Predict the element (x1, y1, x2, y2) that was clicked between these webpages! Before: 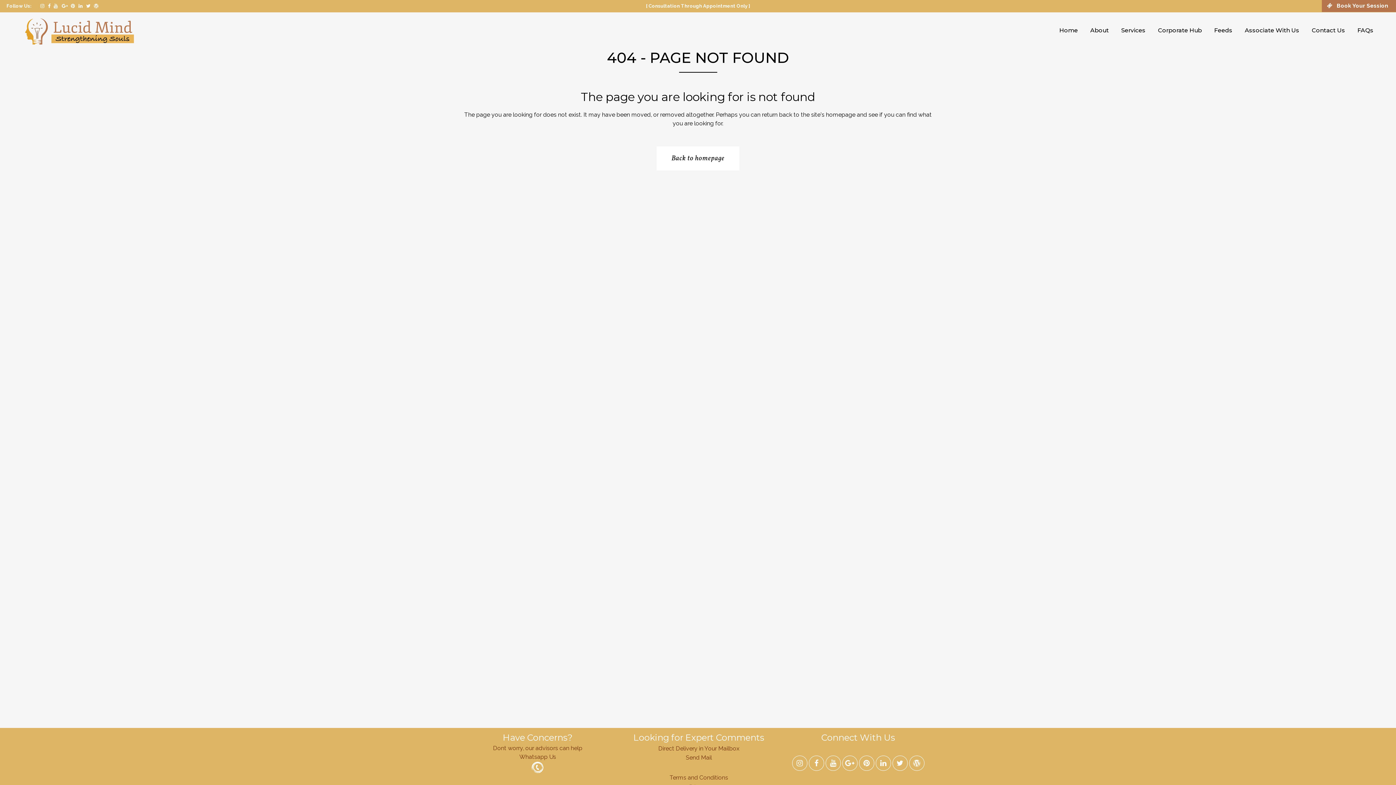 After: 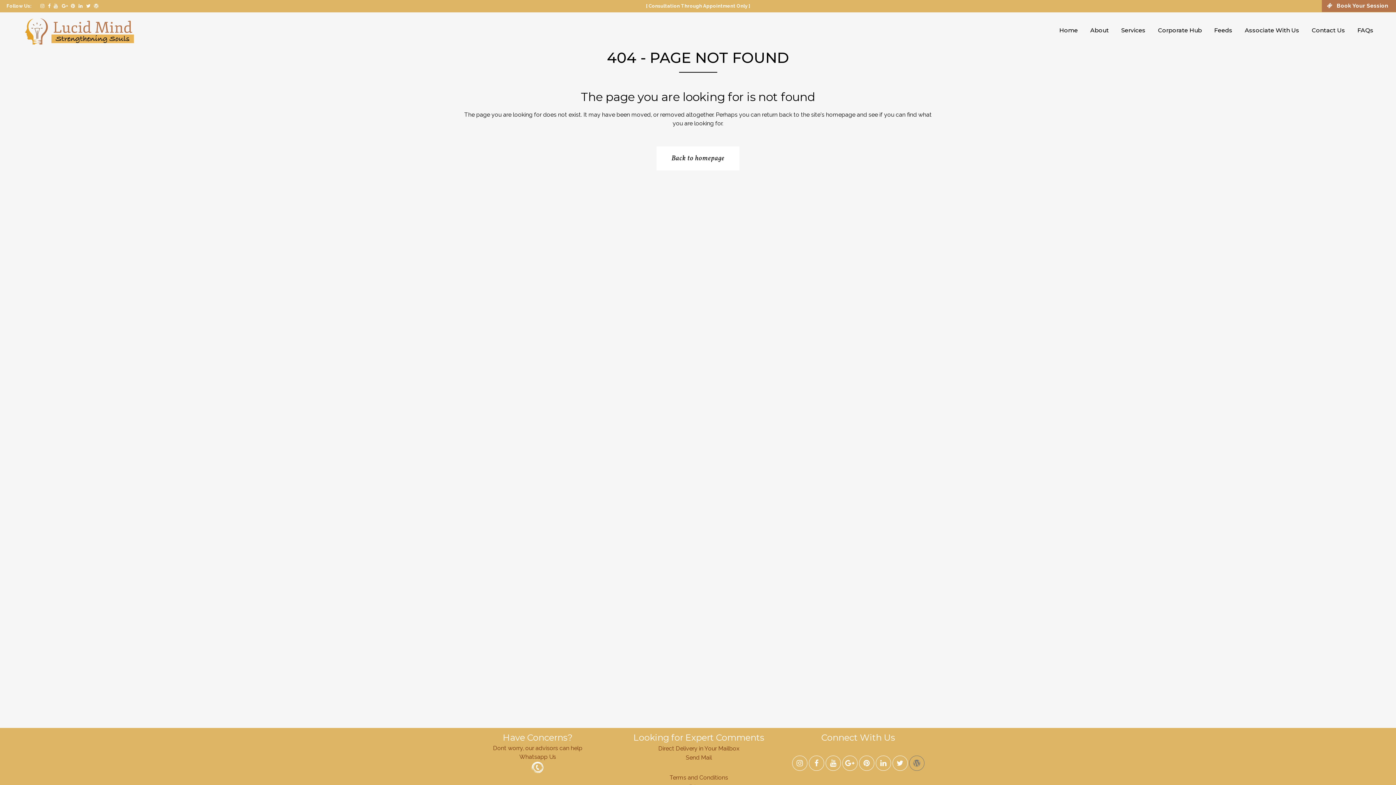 Action: bbox: (908, 759, 925, 766)